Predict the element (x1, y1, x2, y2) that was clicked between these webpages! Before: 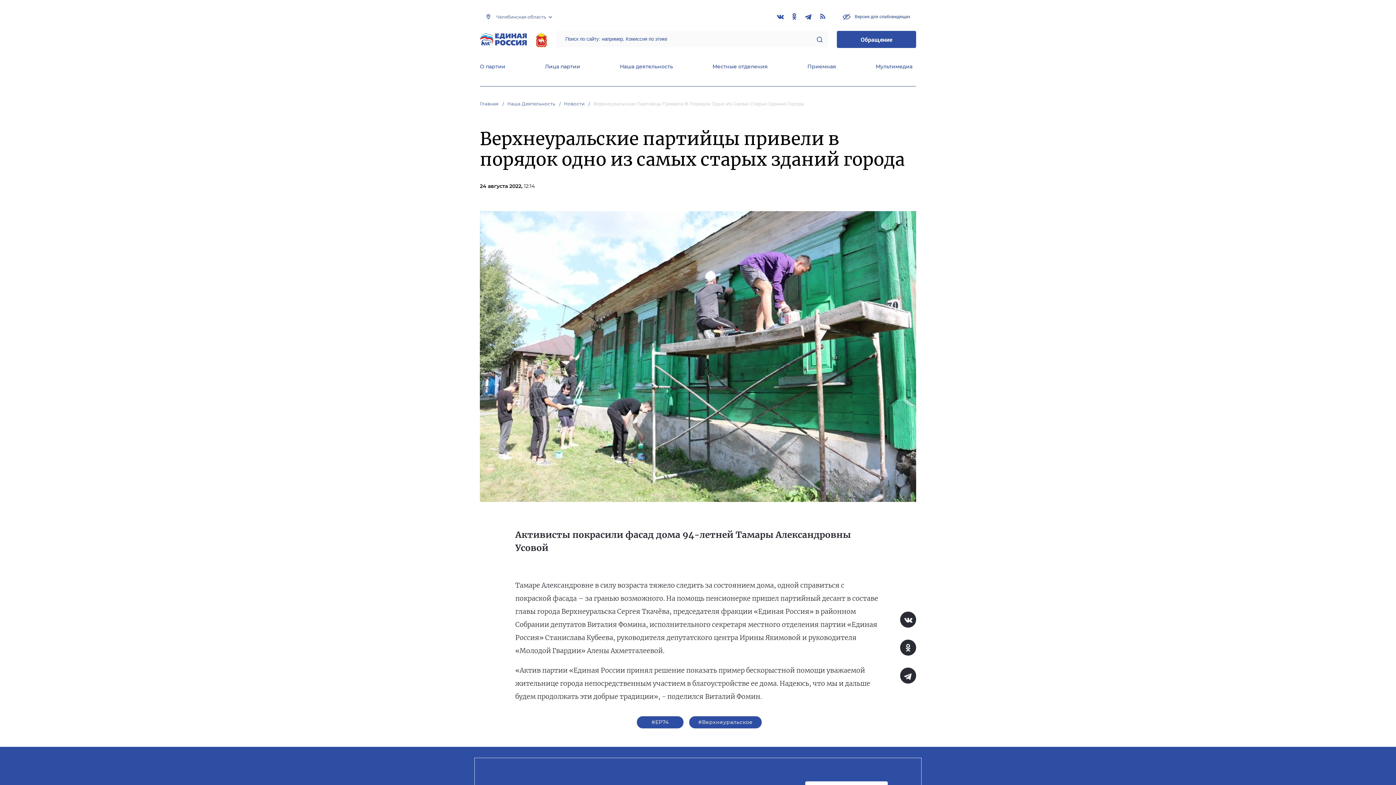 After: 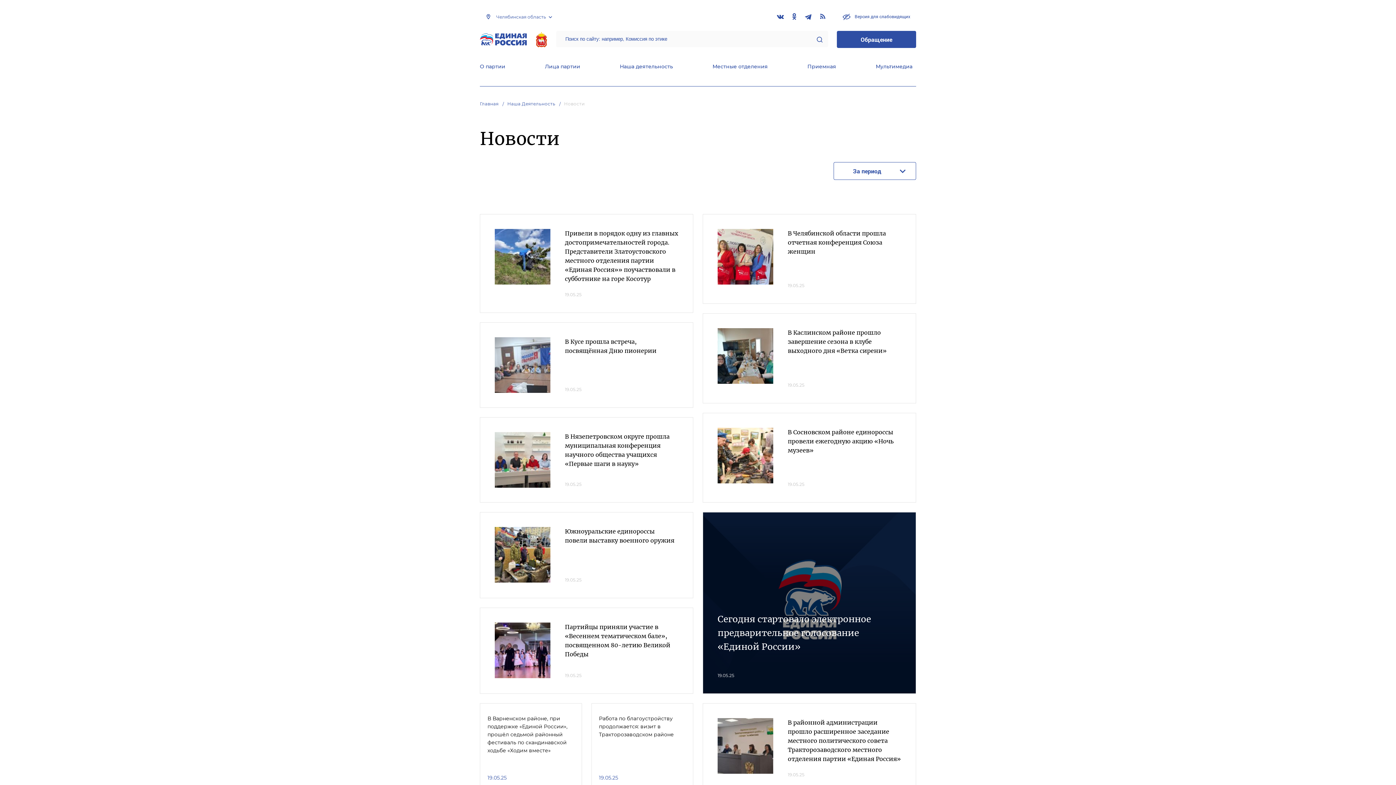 Action: label: Новости bbox: (564, 101, 592, 106)